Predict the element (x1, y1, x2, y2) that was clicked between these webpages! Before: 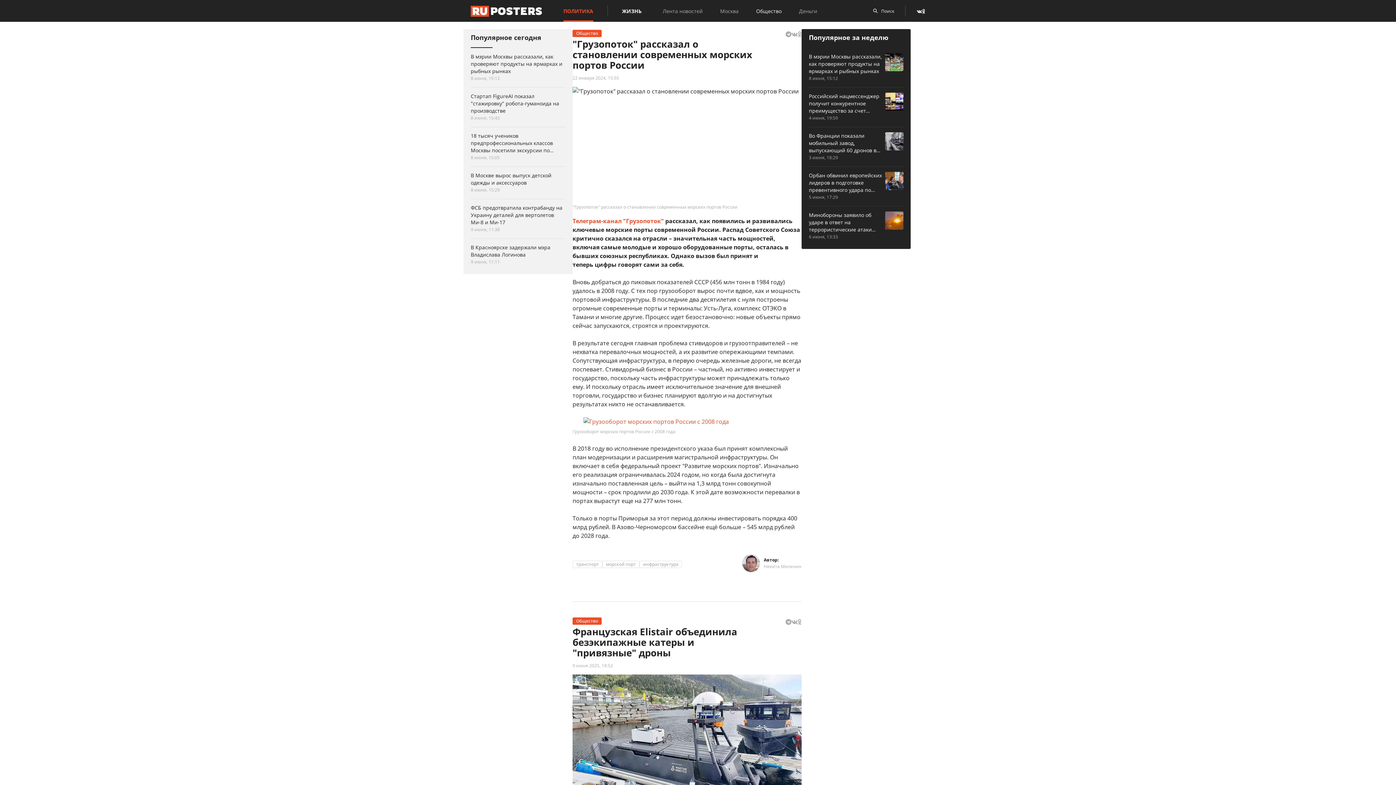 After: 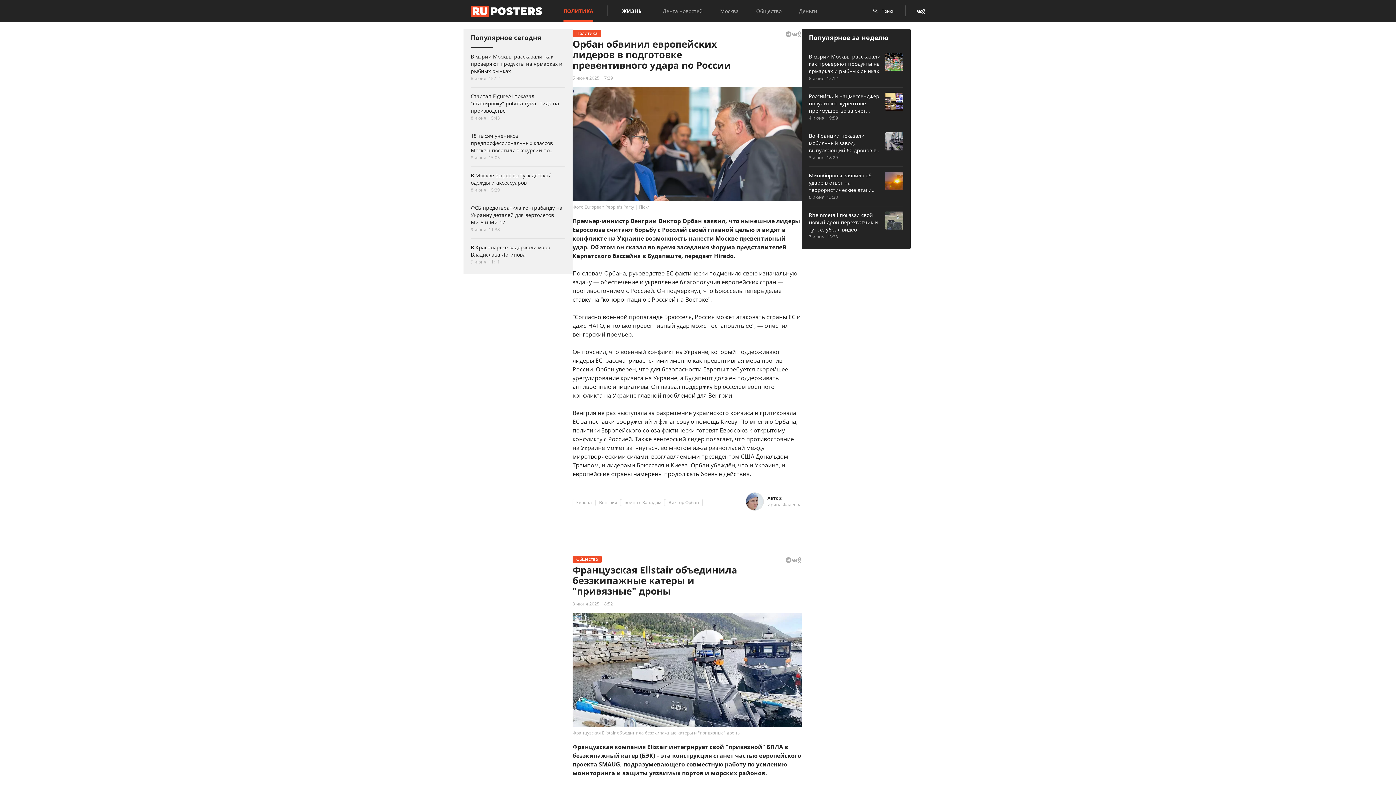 Action: bbox: (809, 172, 903, 201) label: Орбан обвинил европейских лидеров в подготовке превентивного удара по России
5 июня, 17:29